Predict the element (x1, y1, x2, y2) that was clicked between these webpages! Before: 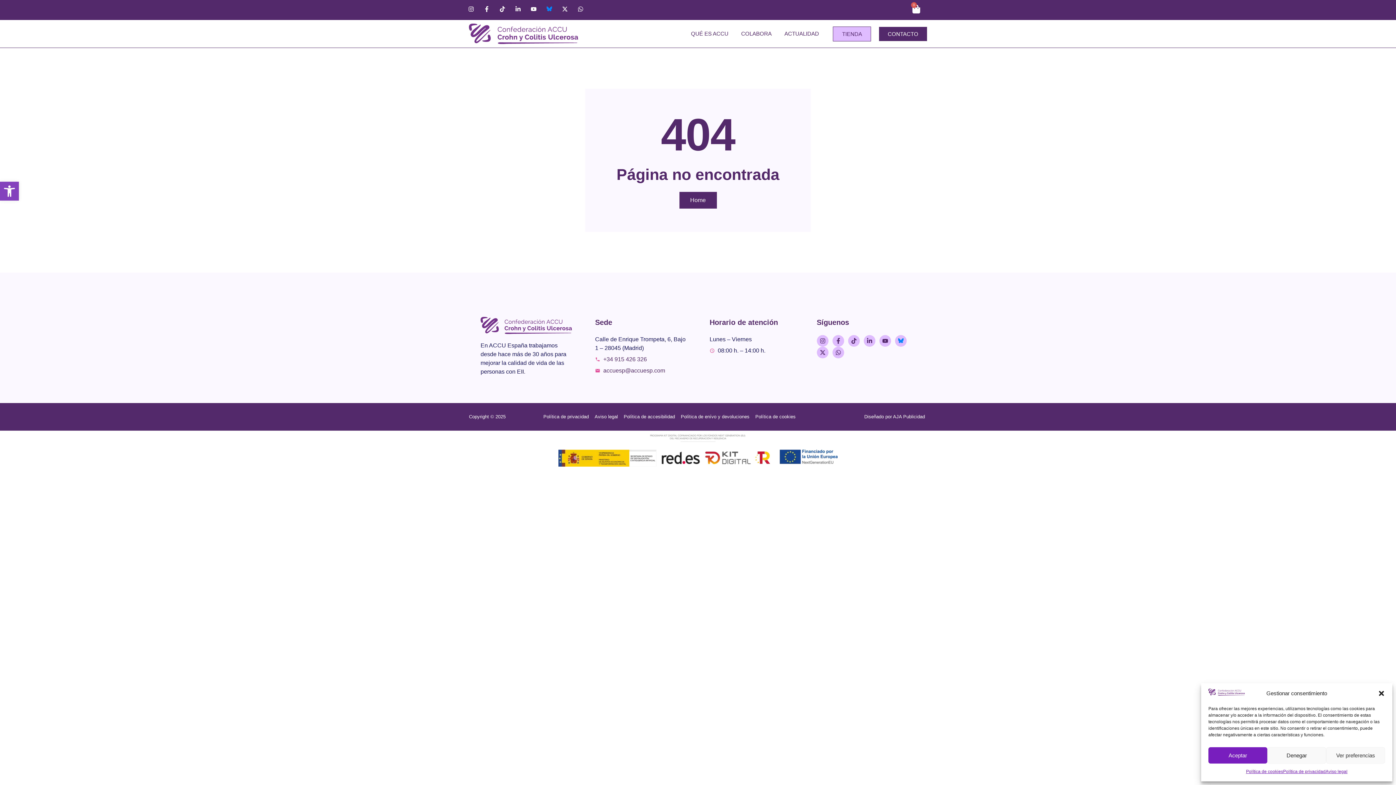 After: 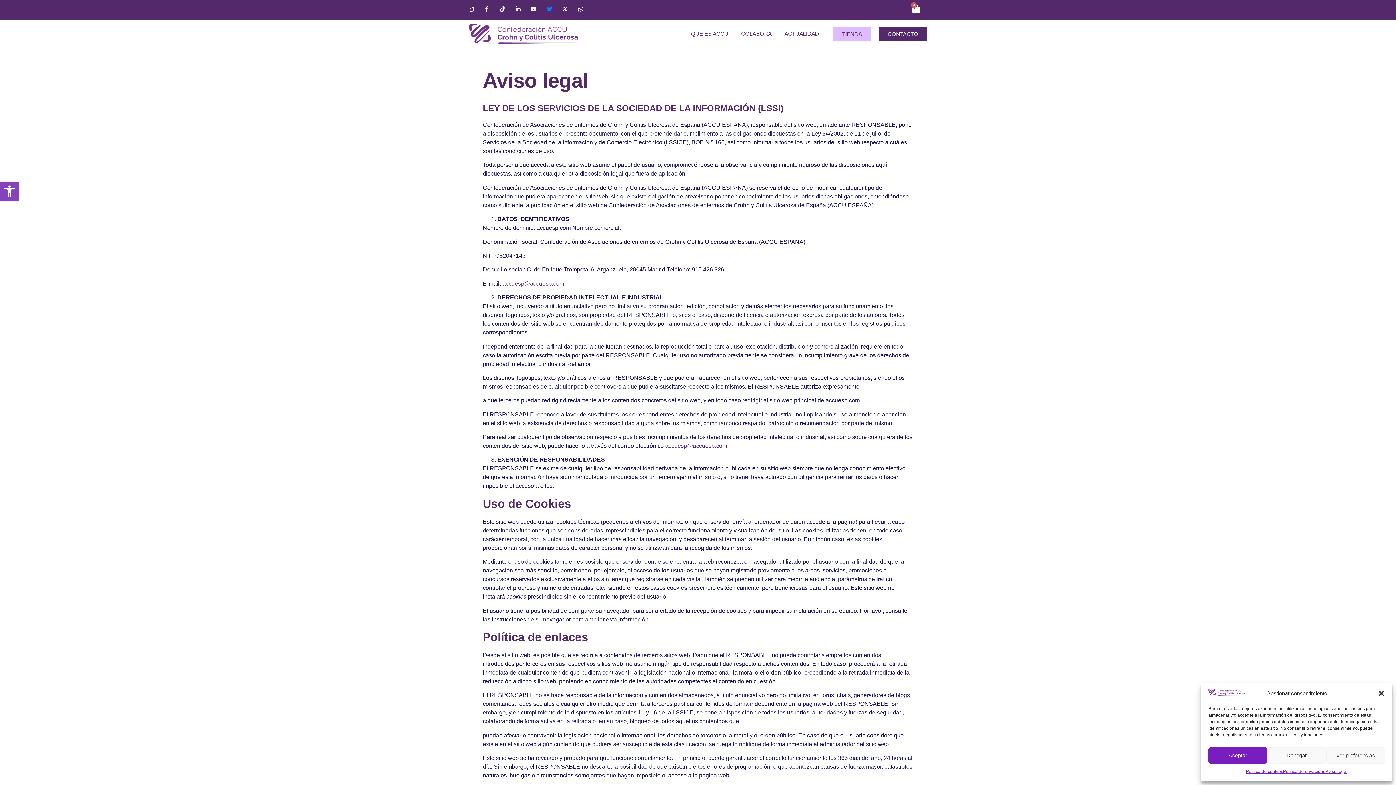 Action: label: Aviso legal bbox: (1325, 767, 1347, 776)